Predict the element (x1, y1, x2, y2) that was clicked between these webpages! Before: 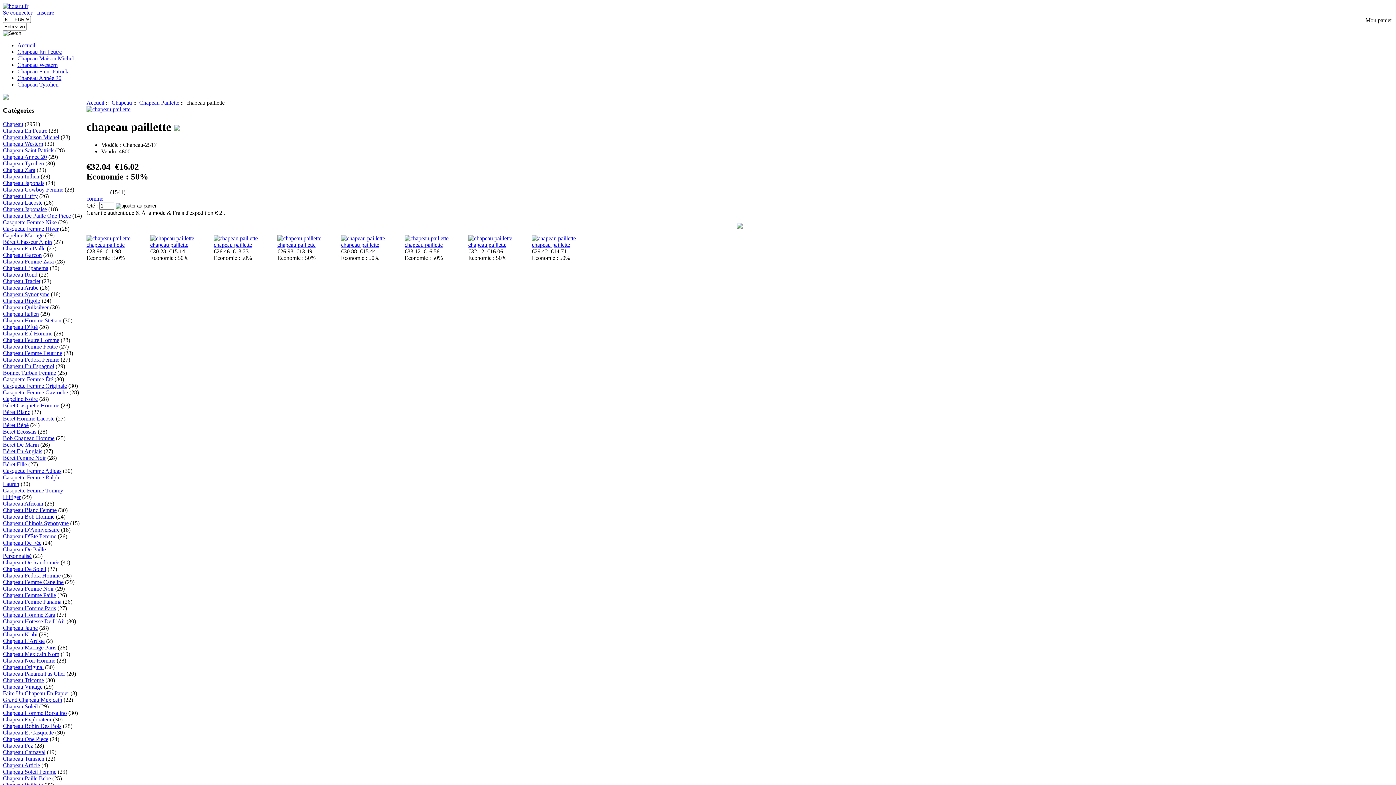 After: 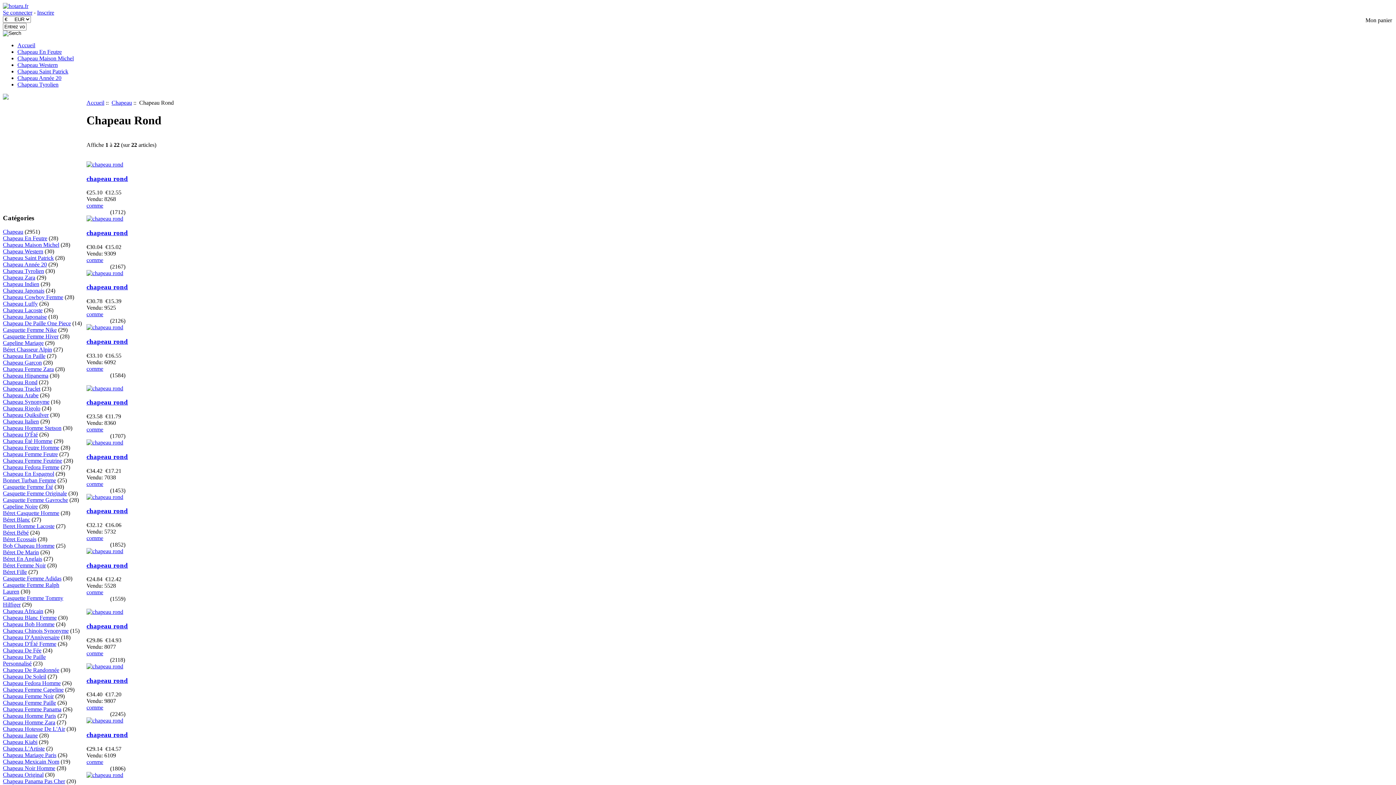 Action: bbox: (2, 271, 37, 277) label: Chapeau Rond